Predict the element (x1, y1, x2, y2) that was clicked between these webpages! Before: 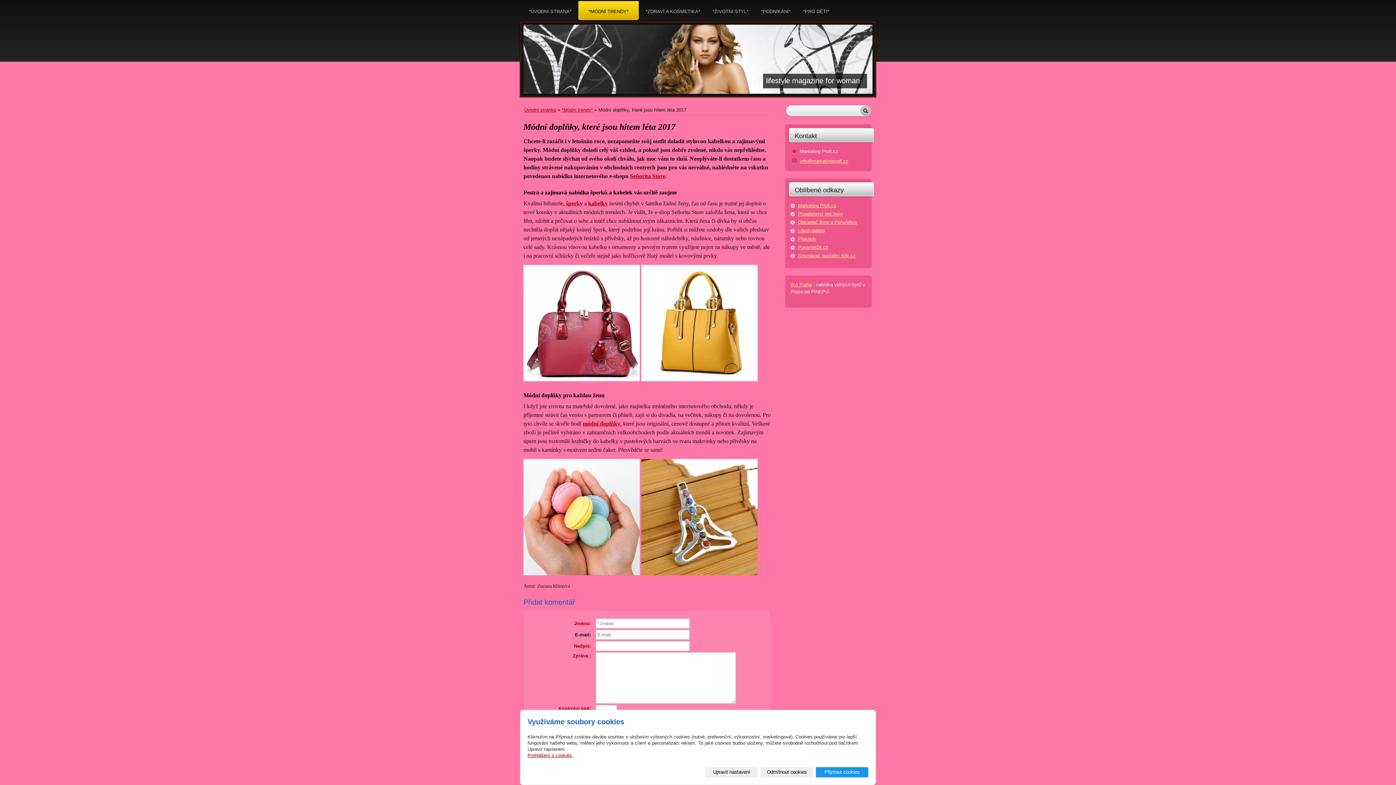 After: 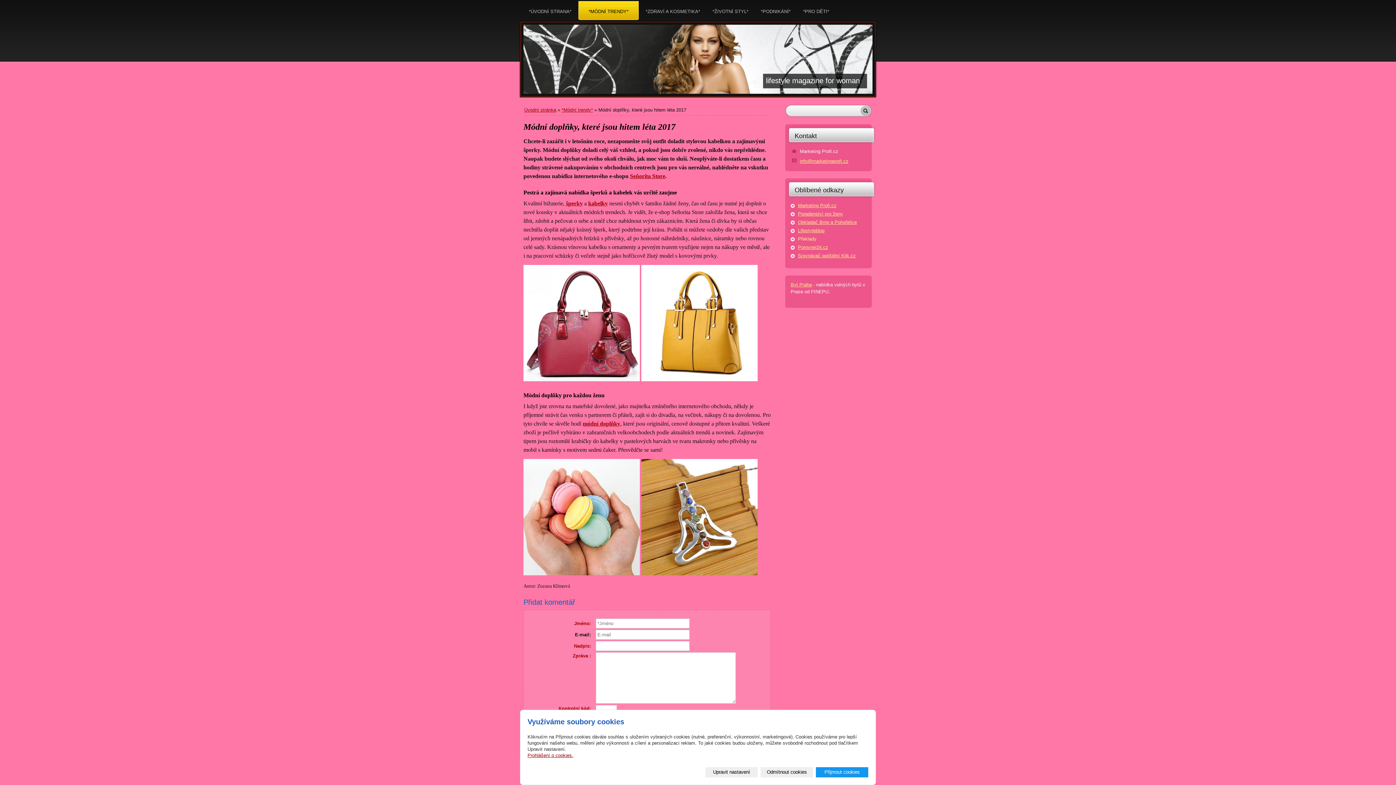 Action: bbox: (790, 235, 866, 242) label: Překlady